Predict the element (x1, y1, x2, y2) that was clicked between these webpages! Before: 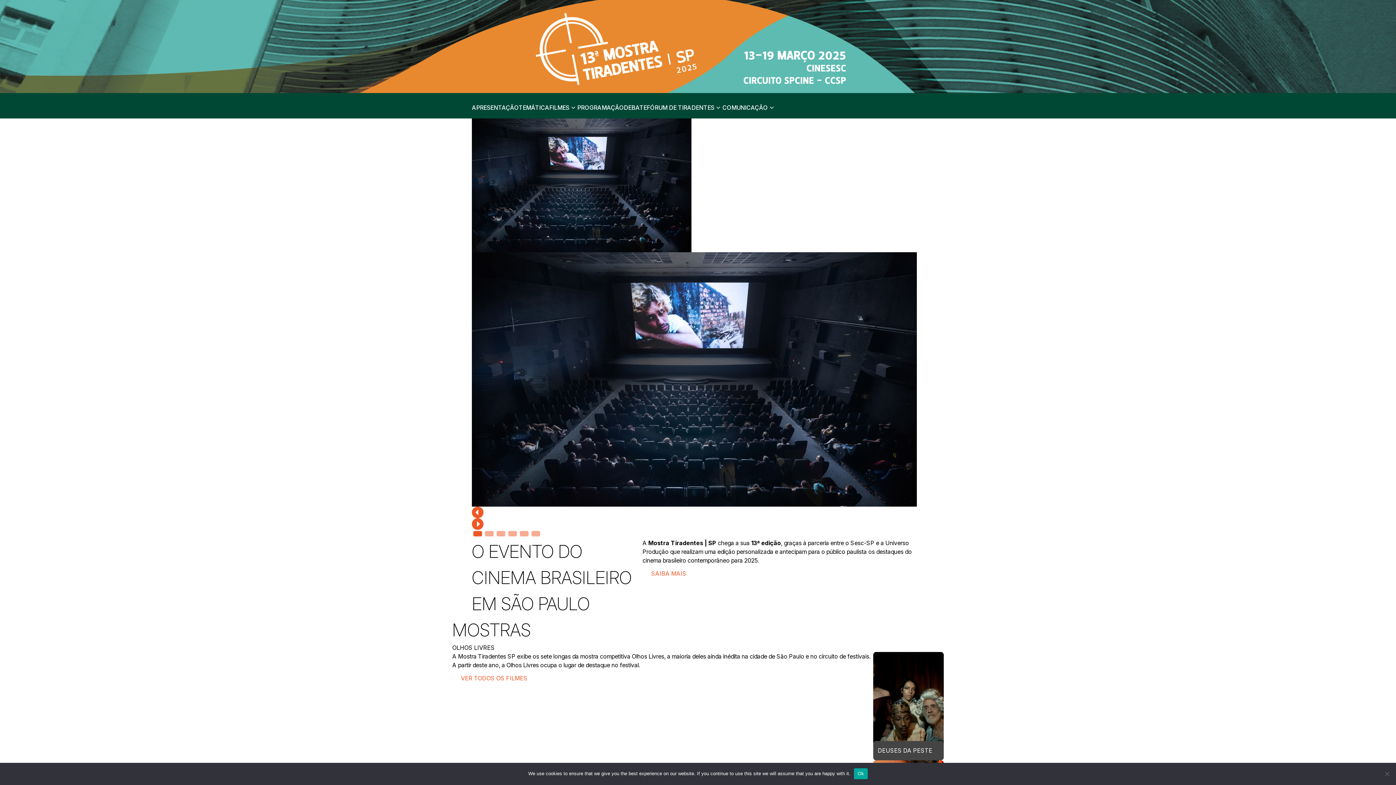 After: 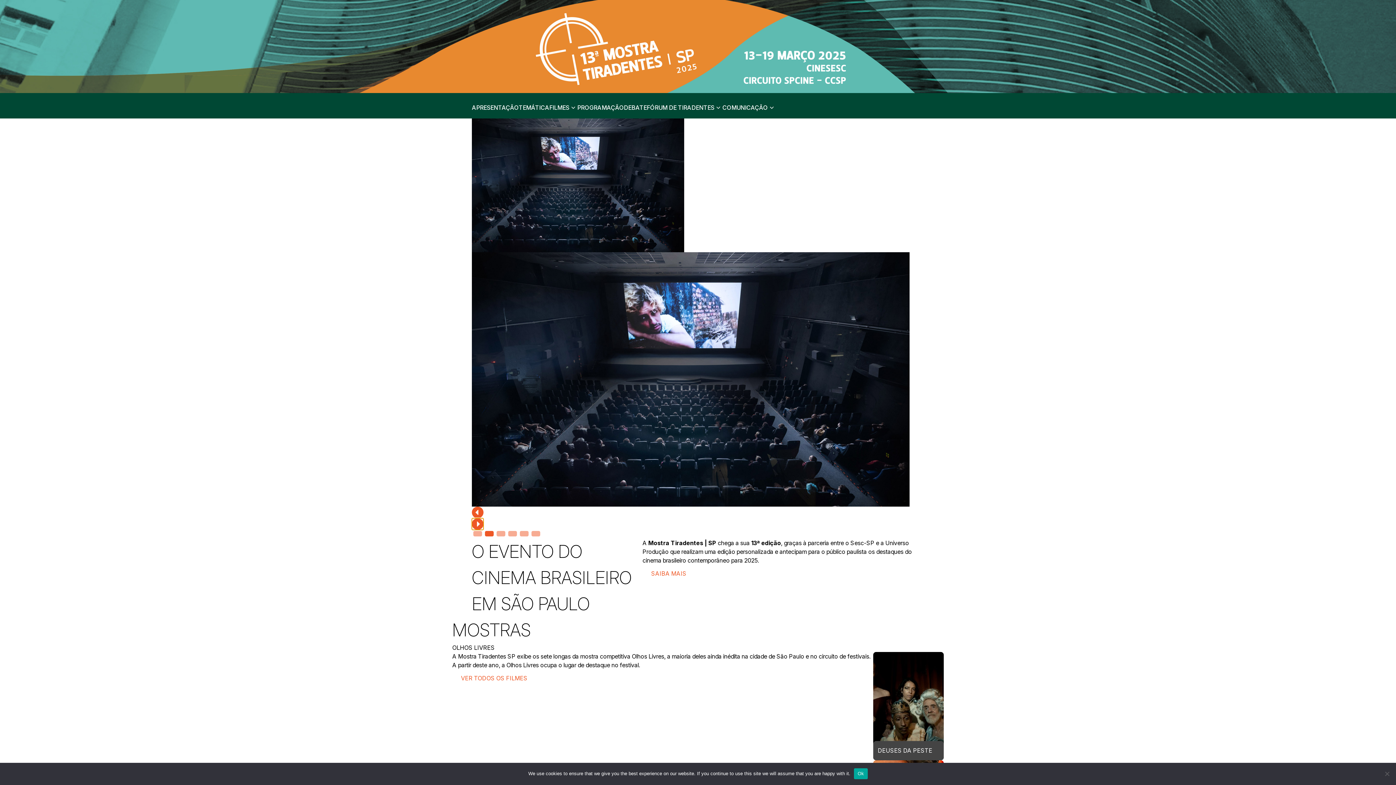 Action: label: Next slide bbox: (472, 518, 483, 530)